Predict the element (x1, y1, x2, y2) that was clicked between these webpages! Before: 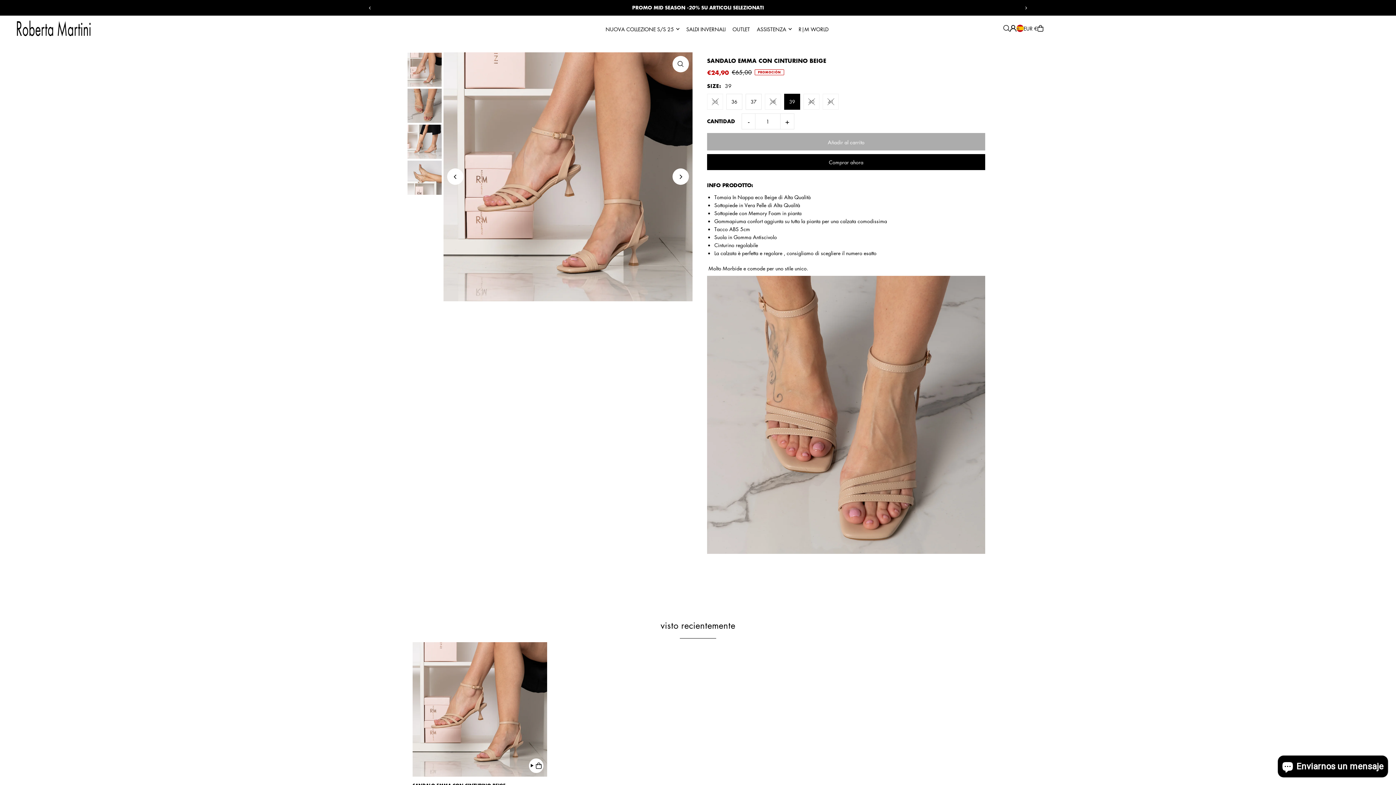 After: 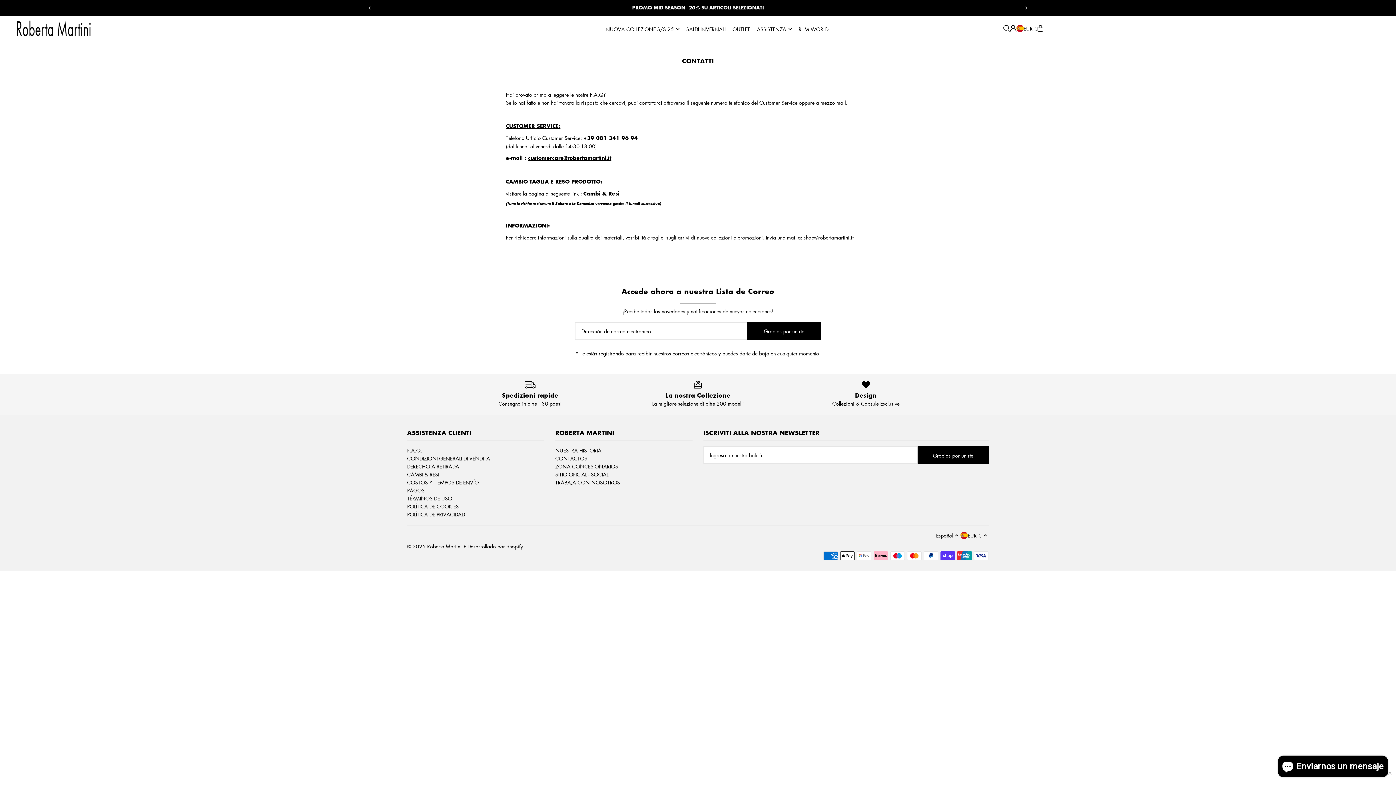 Action: label: ASSISTENZA bbox: (757, 19, 791, 38)